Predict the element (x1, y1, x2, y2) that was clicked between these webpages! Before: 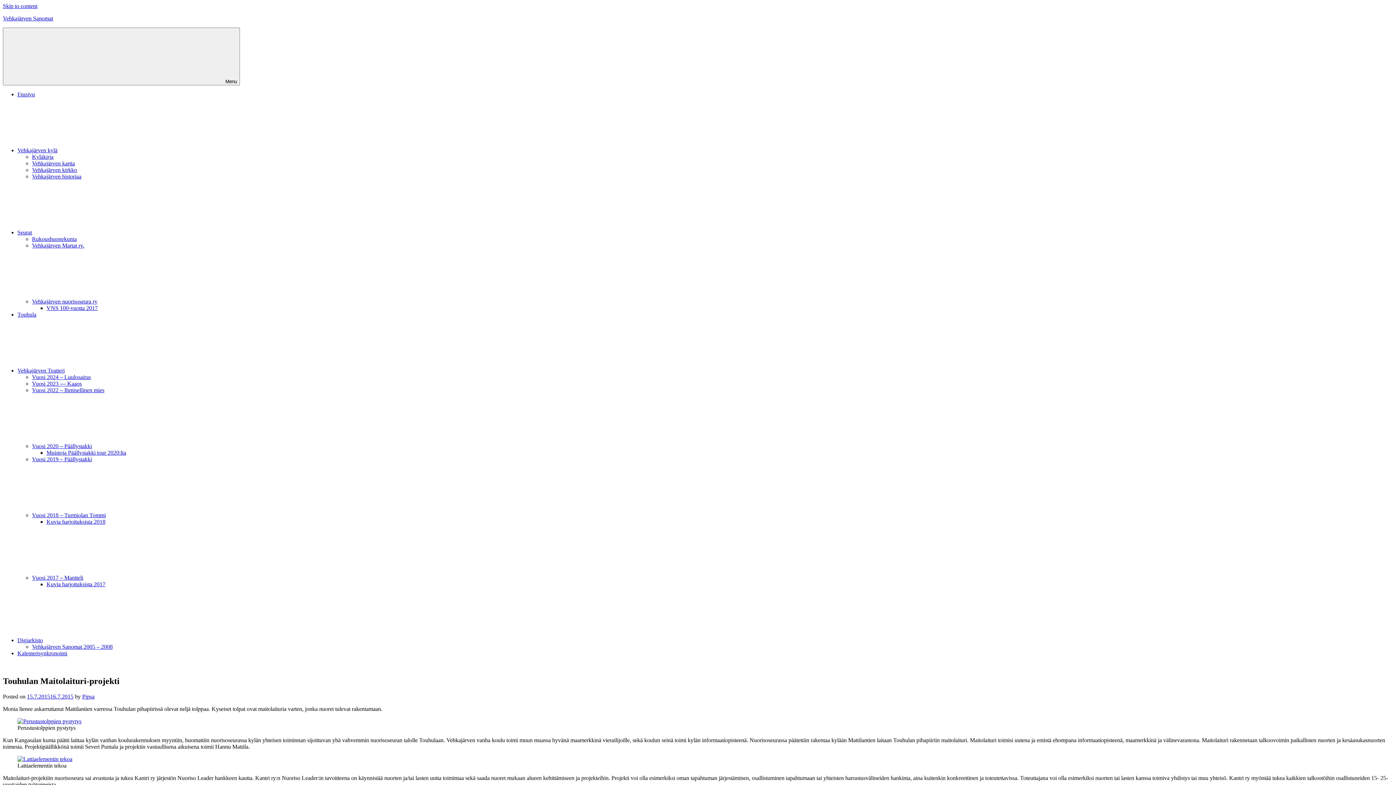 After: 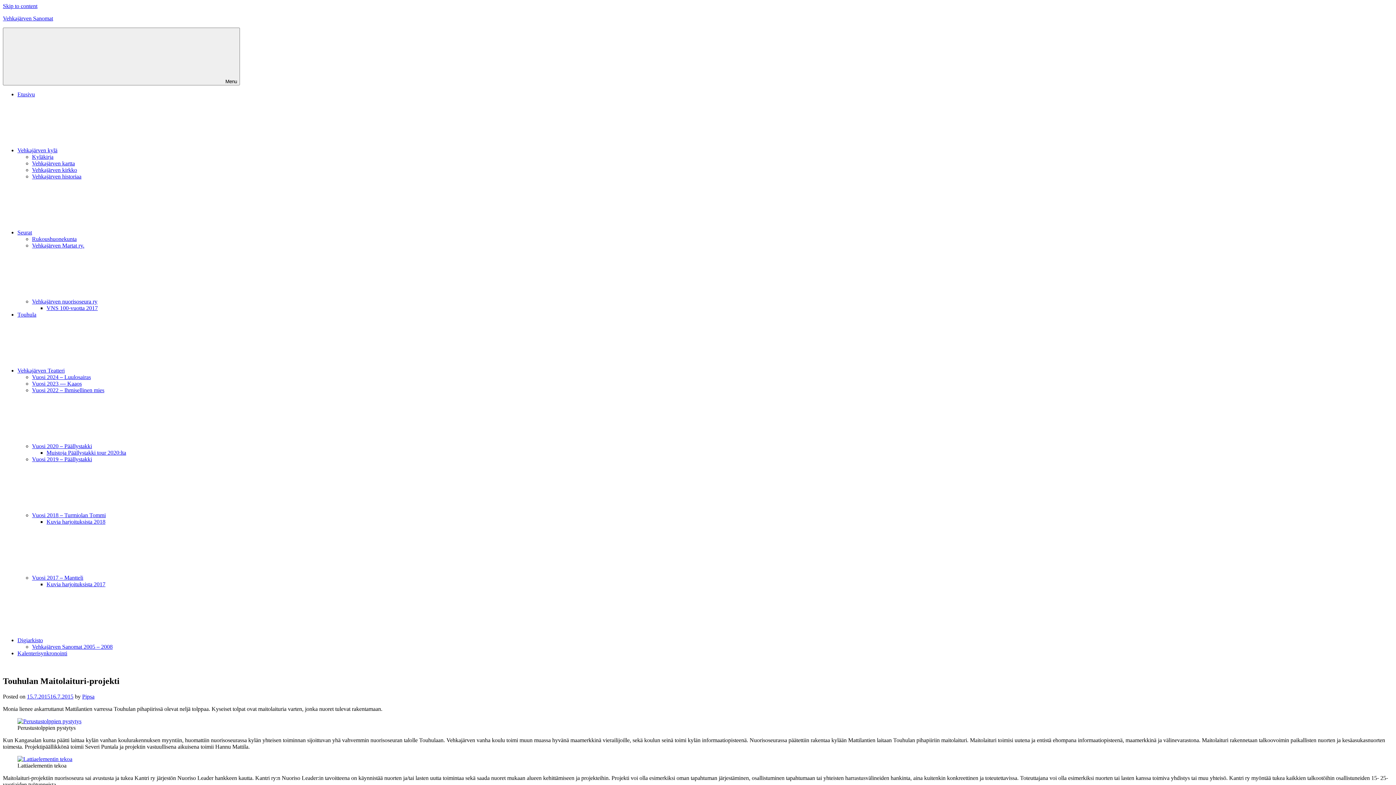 Action: label: 15.7.201516.7.2015 bbox: (26, 693, 73, 699)